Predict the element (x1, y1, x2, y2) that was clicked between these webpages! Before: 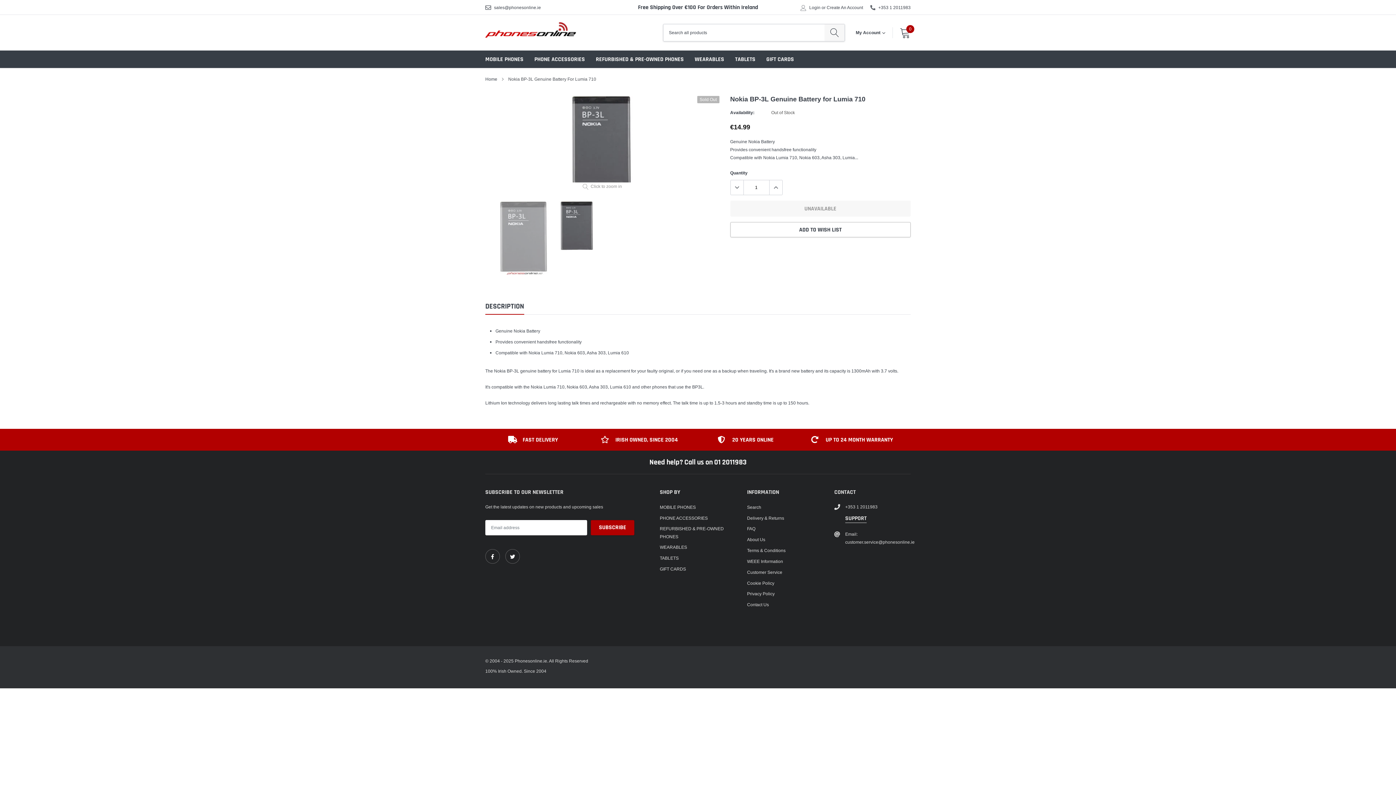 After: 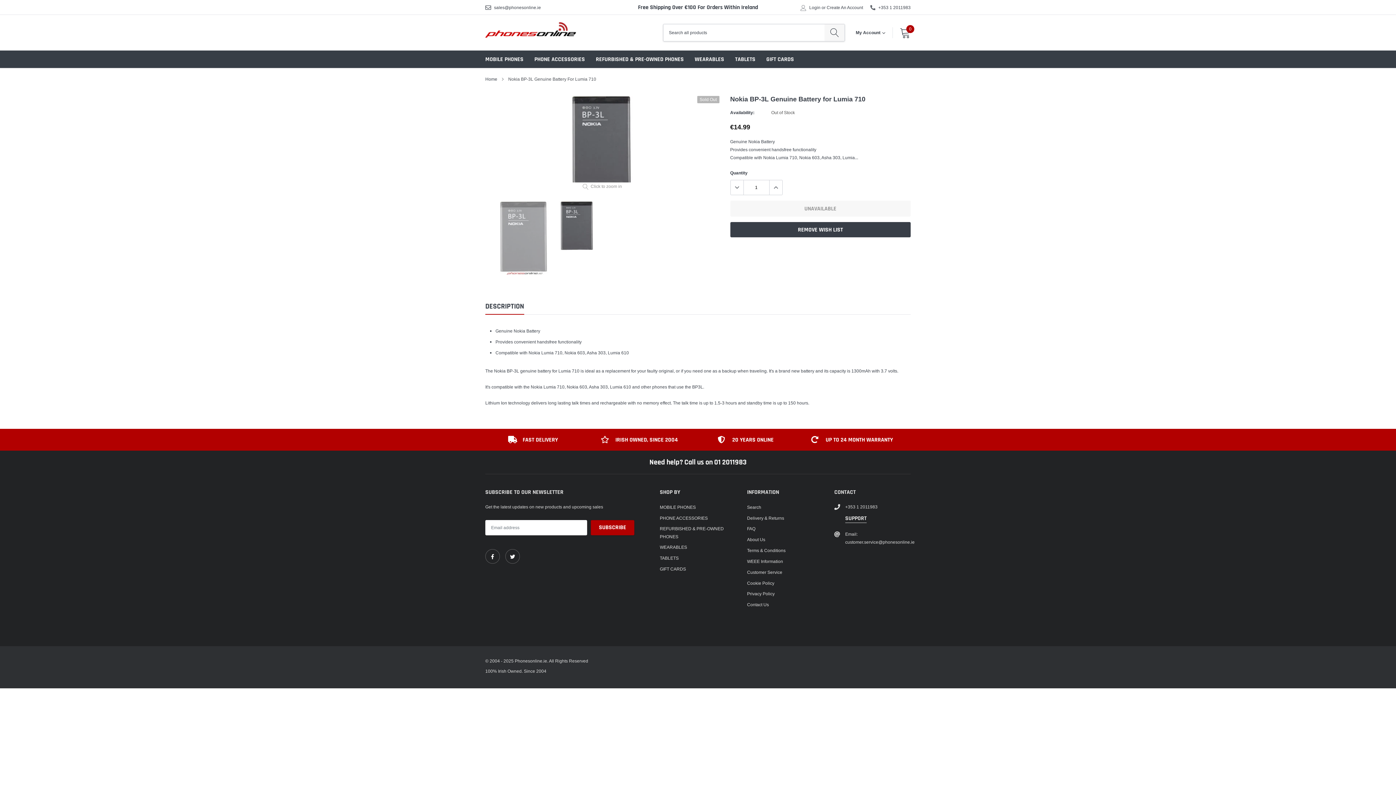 Action: bbox: (730, 222, 910, 237) label: ADD TO WISH LIST